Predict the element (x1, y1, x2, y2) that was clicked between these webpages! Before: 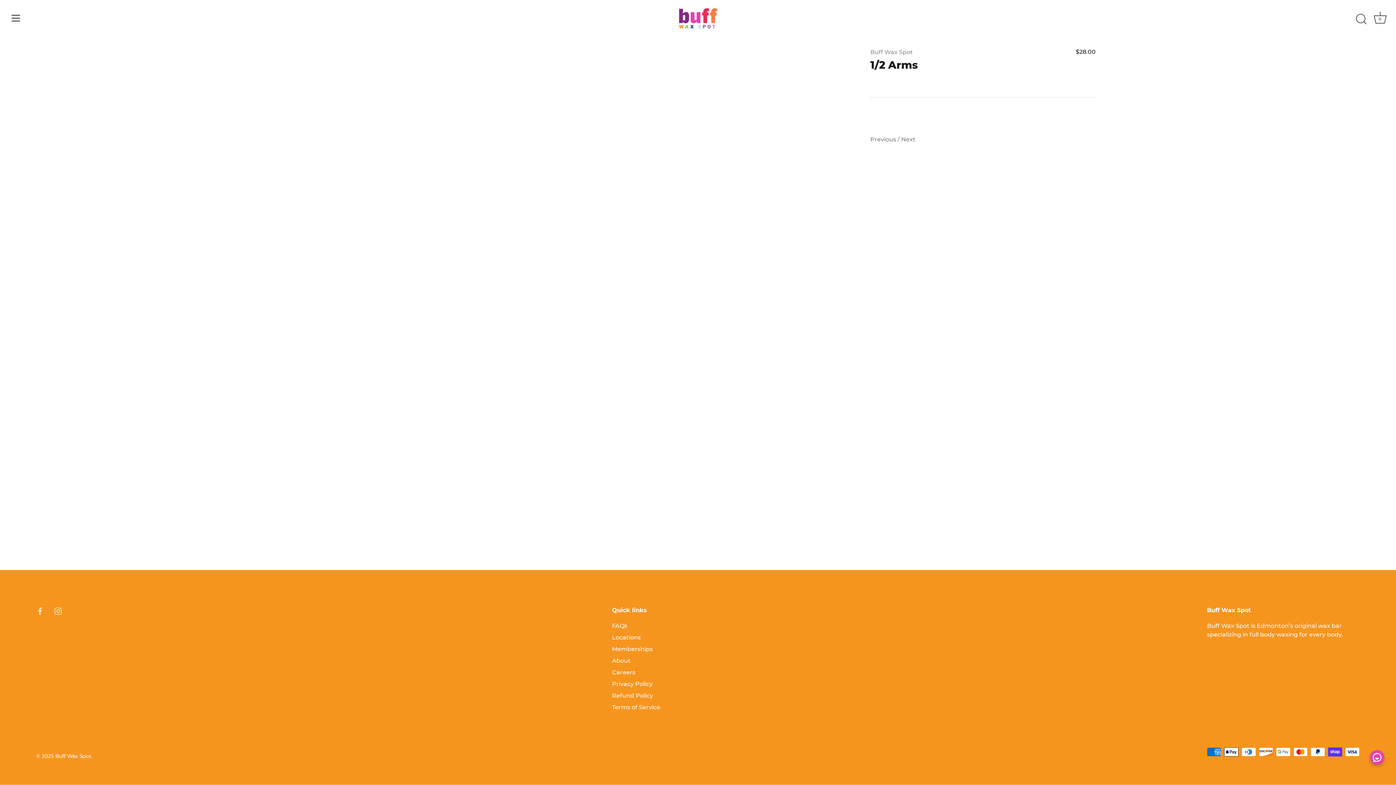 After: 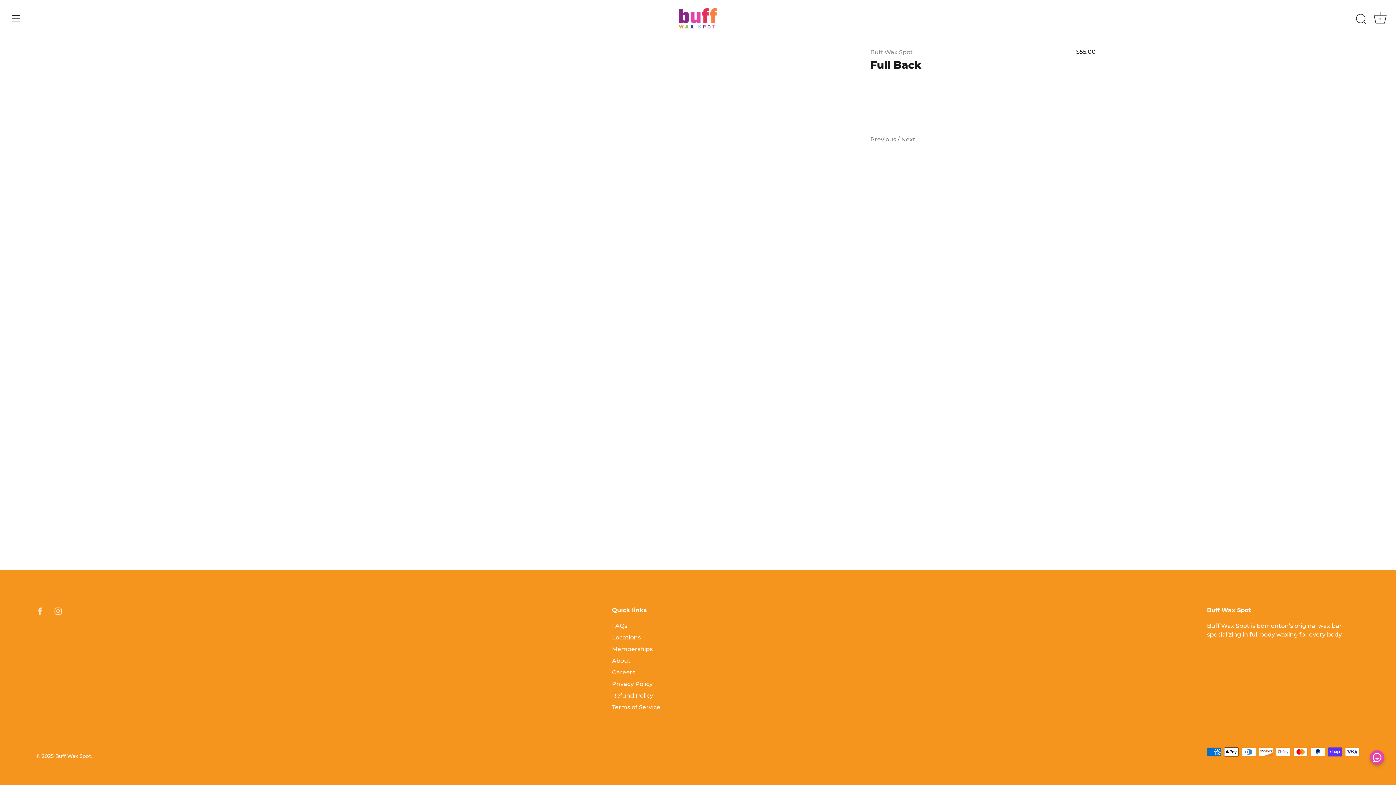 Action: label: Previous  bbox: (870, 135, 897, 142)